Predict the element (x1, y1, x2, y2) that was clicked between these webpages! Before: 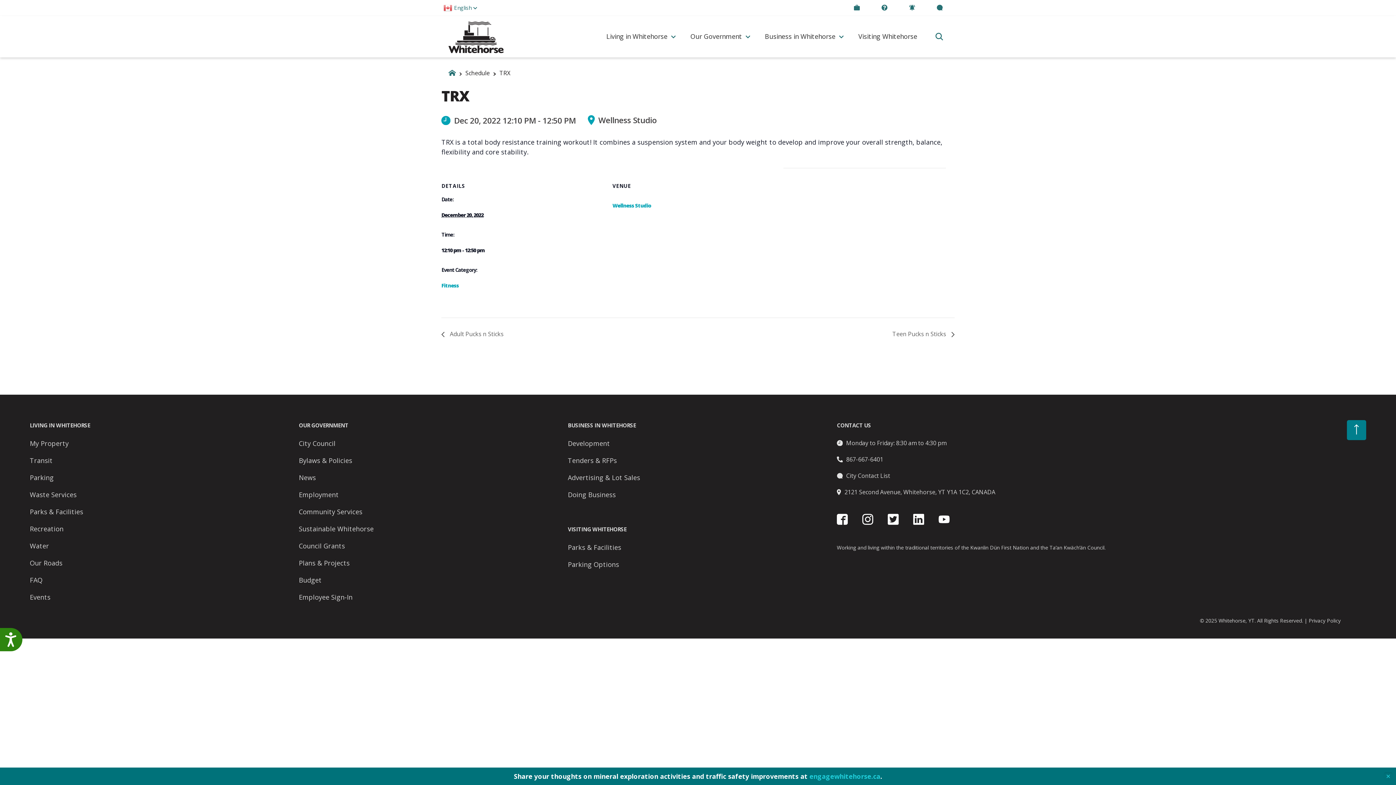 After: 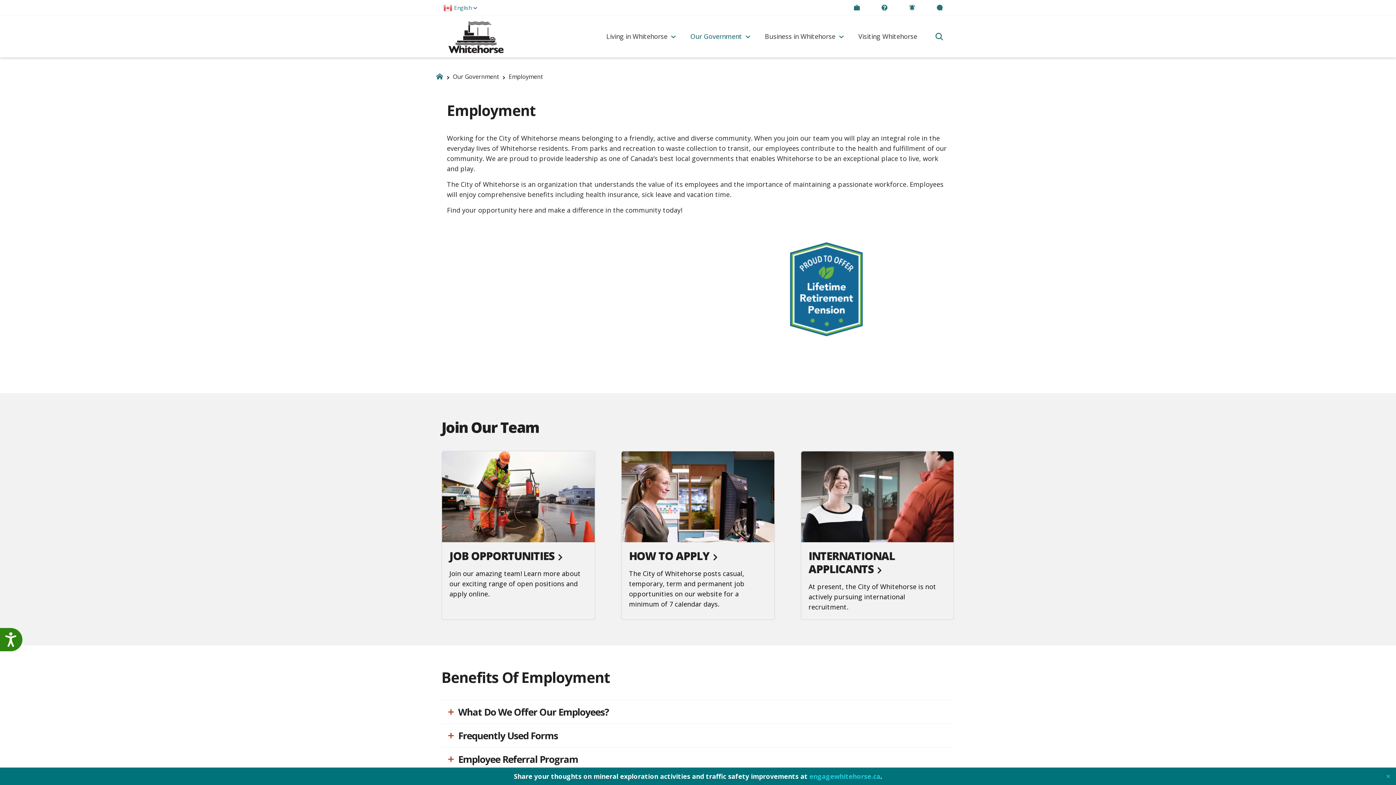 Action: label: Employment bbox: (298, 487, 559, 502)